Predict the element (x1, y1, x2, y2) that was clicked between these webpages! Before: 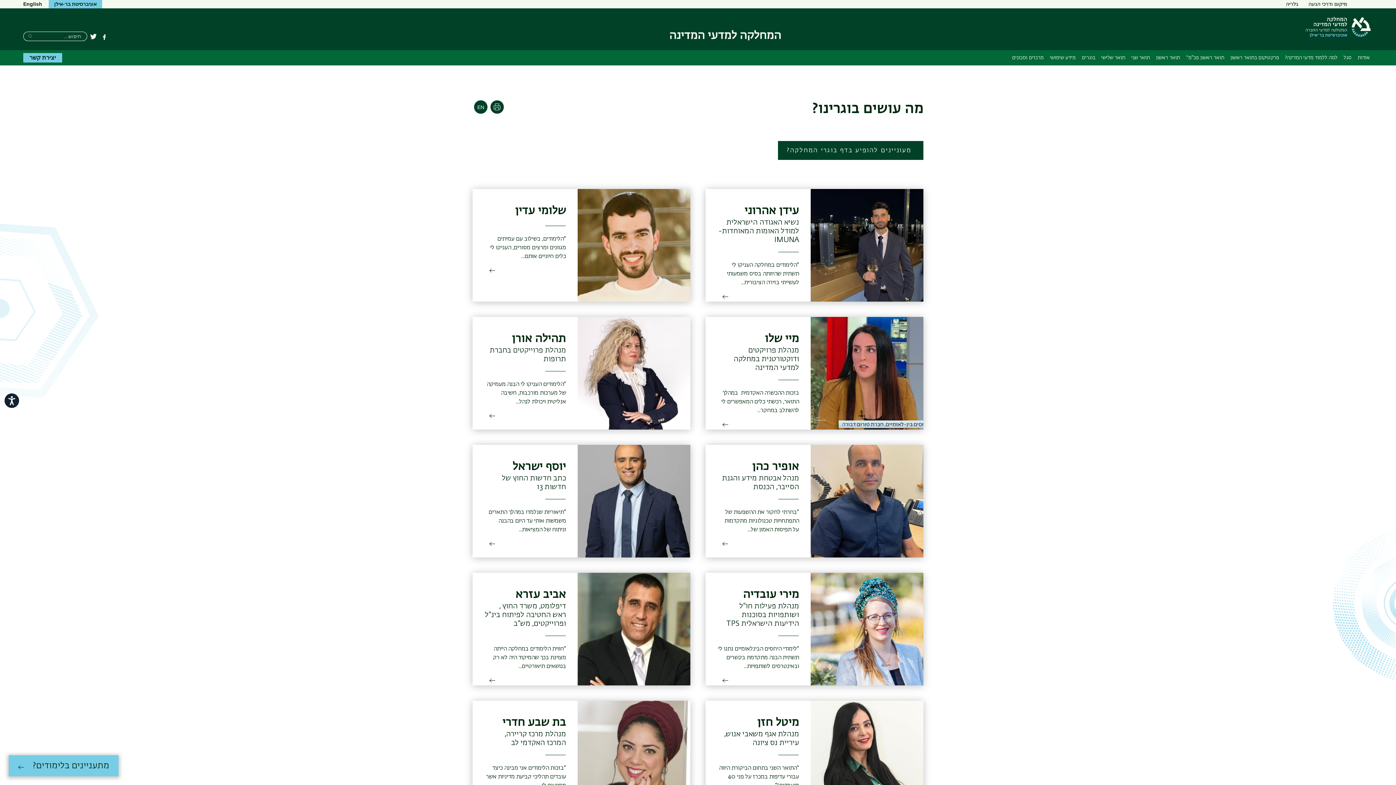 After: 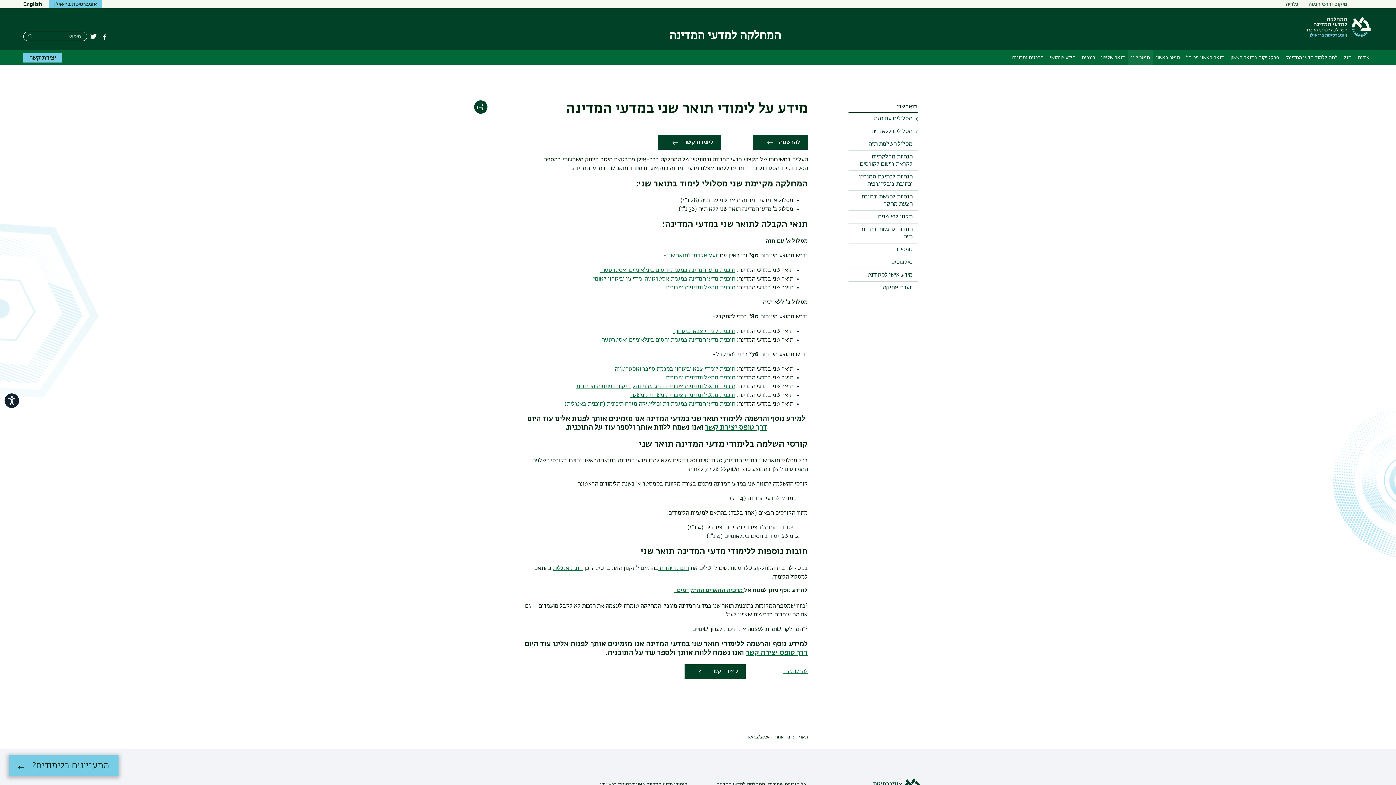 Action: label: תואר שני bbox: (1128, 50, 1153, 65)